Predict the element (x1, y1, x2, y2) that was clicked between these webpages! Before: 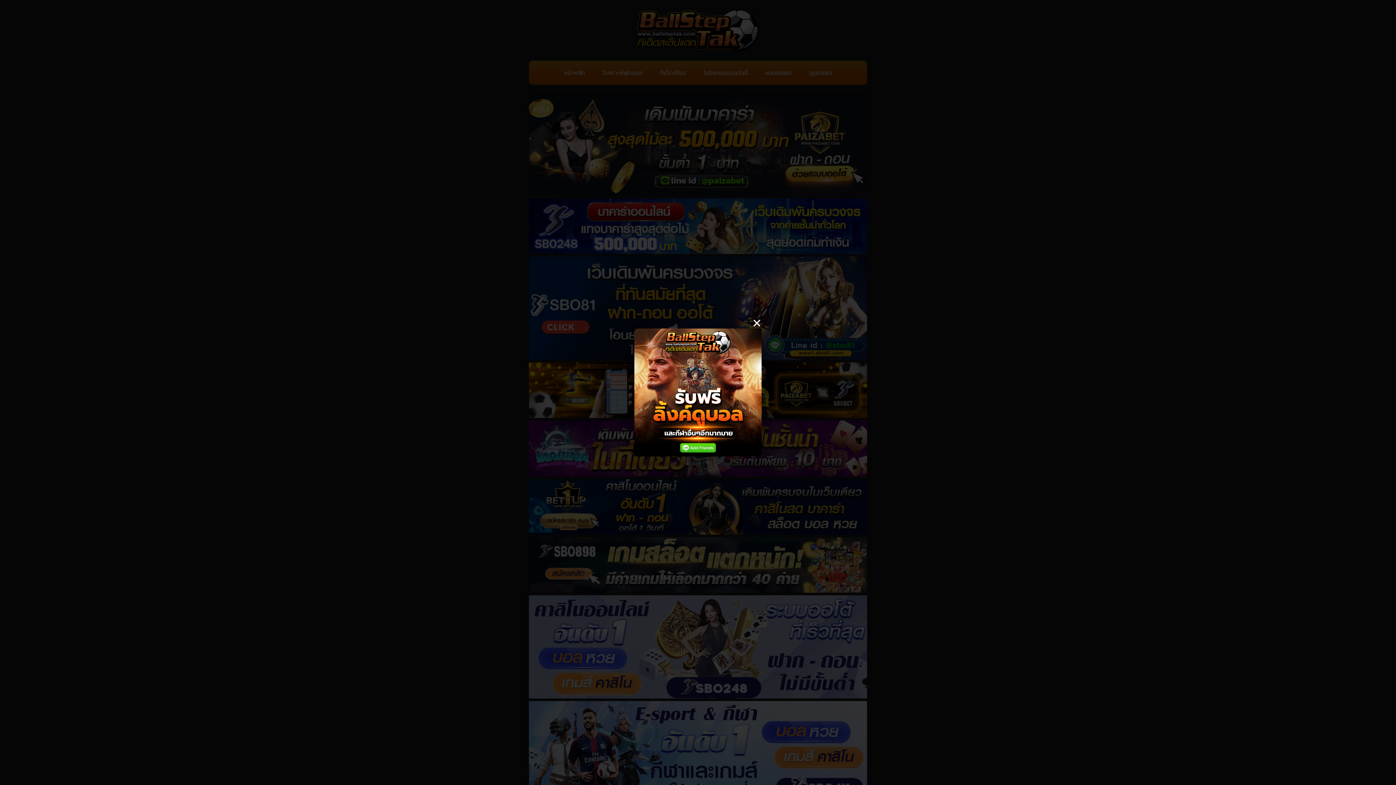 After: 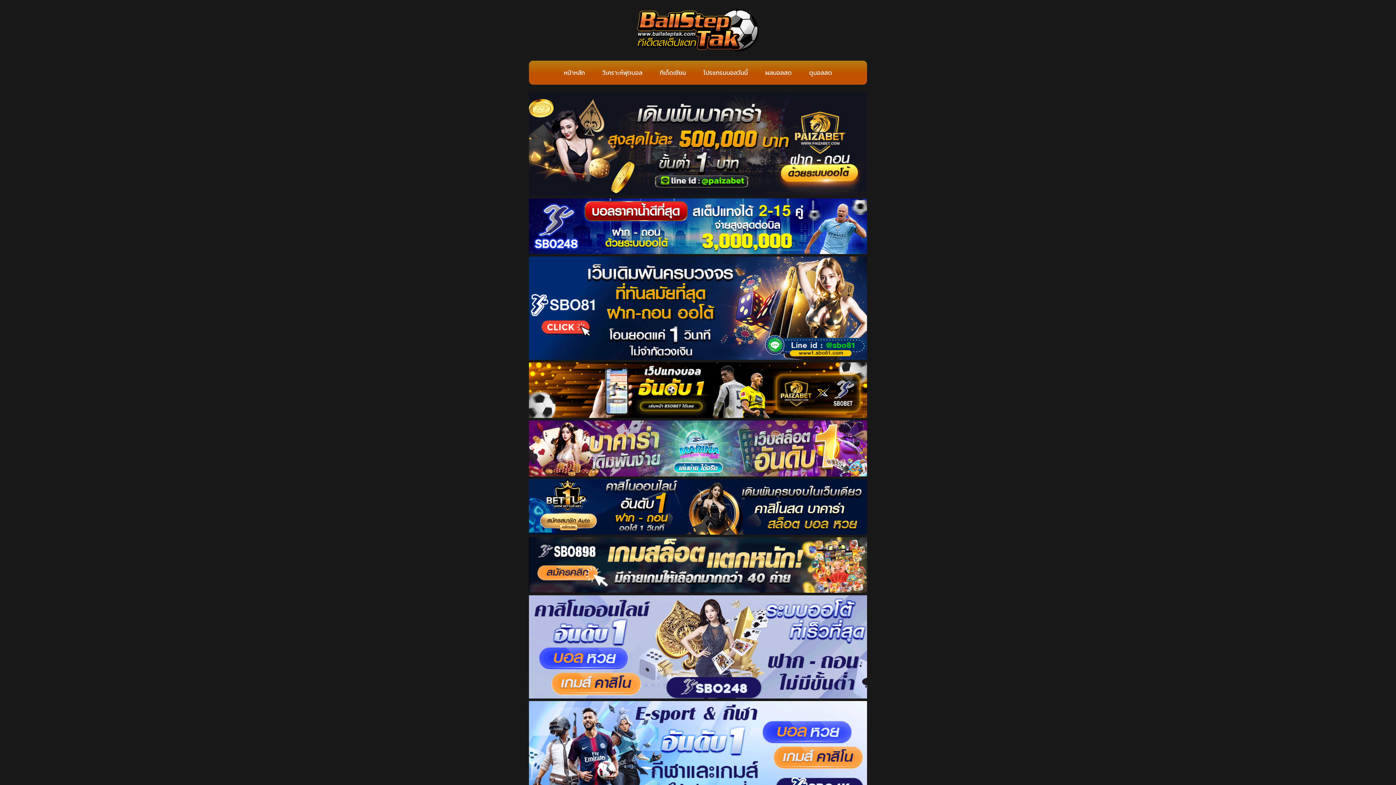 Action: label: Close bbox: (752, 318, 761, 327)